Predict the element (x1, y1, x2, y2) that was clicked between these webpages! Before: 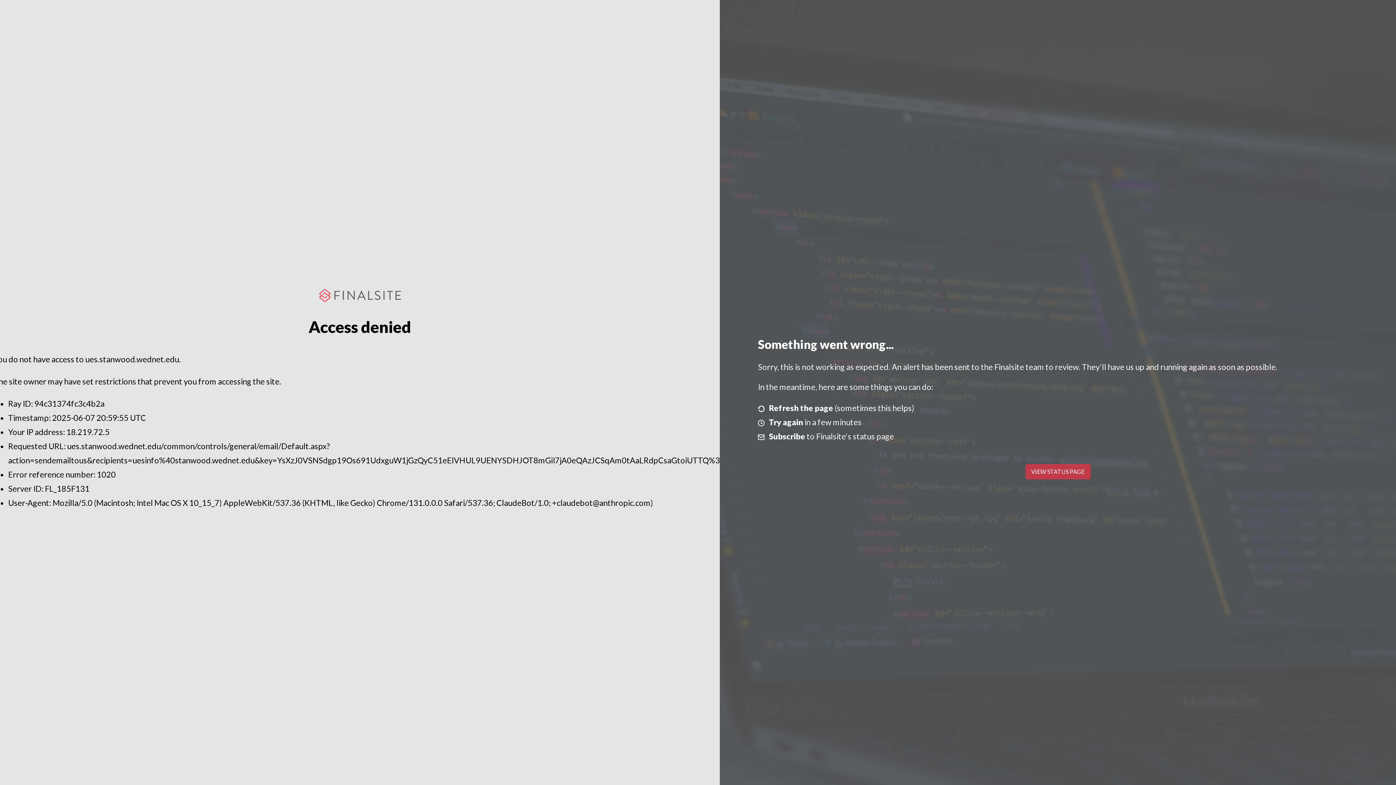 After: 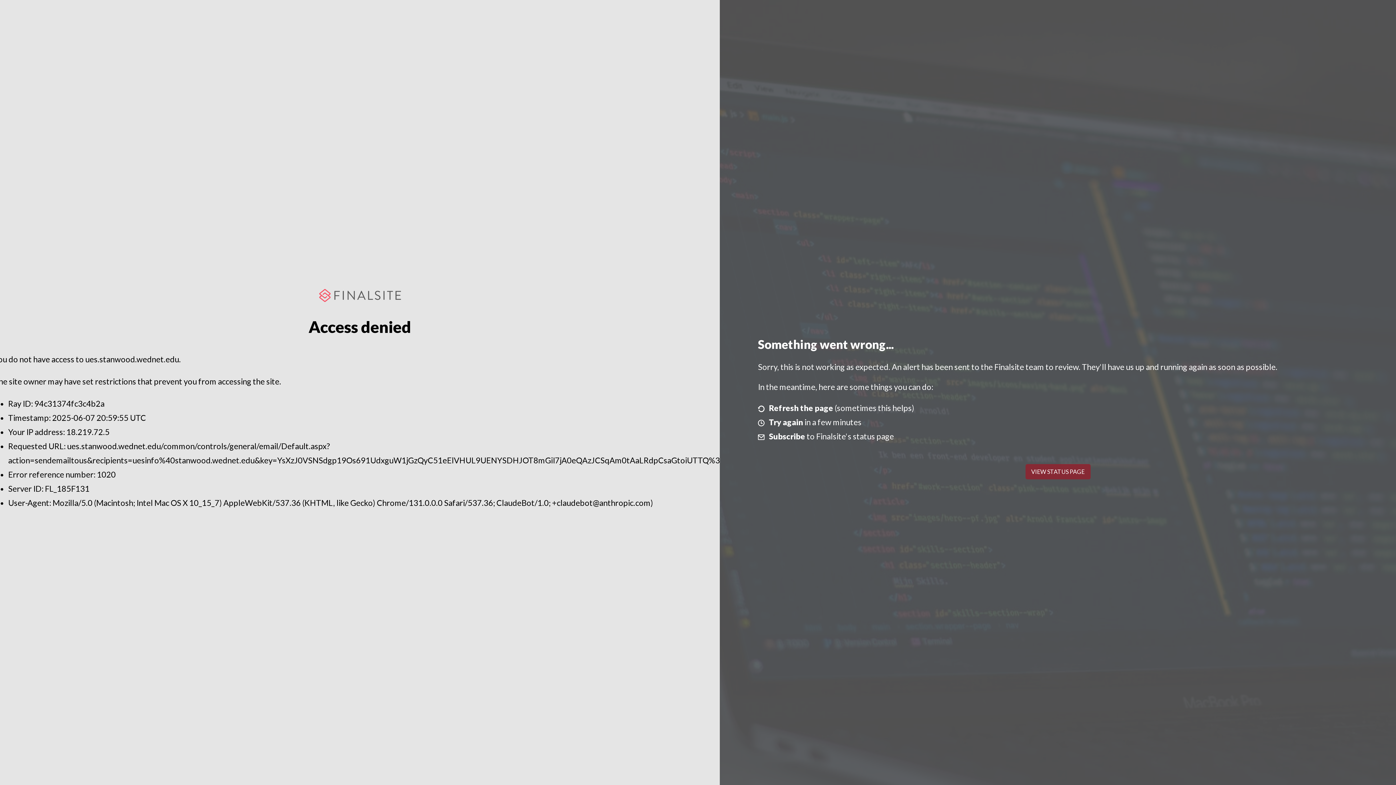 Action: bbox: (1025, 464, 1090, 479) label: VIEW STATUS PAGE